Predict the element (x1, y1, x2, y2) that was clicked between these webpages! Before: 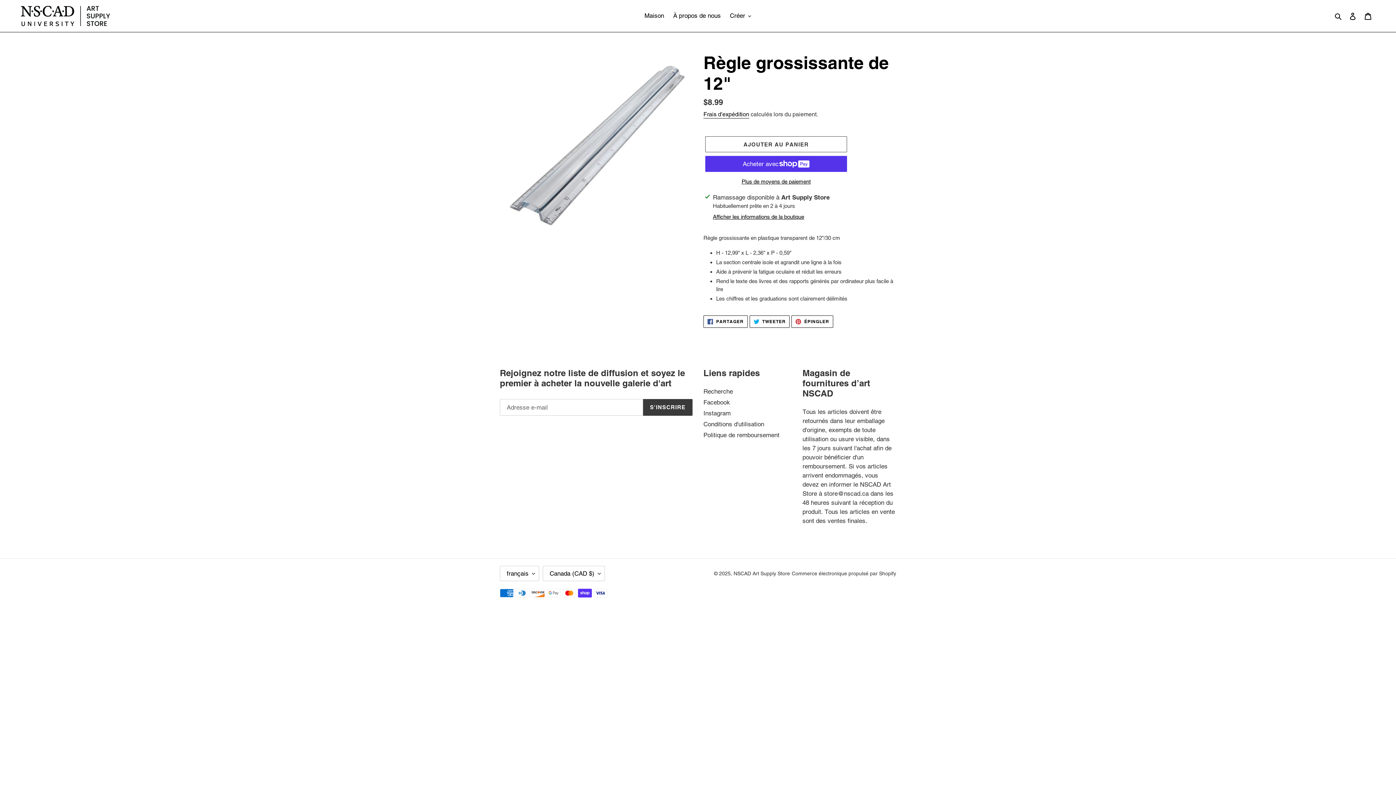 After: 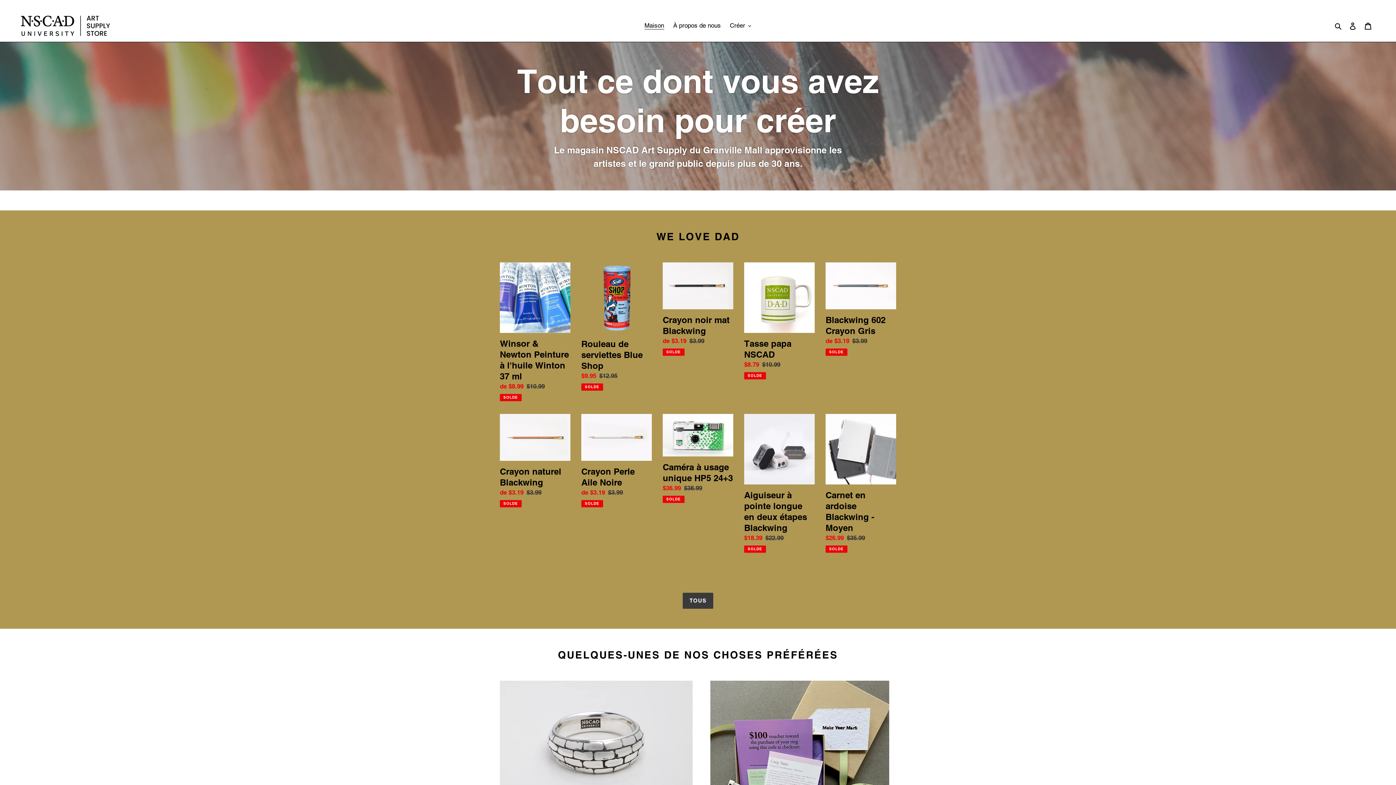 Action: label: Maison bbox: (641, 10, 667, 21)